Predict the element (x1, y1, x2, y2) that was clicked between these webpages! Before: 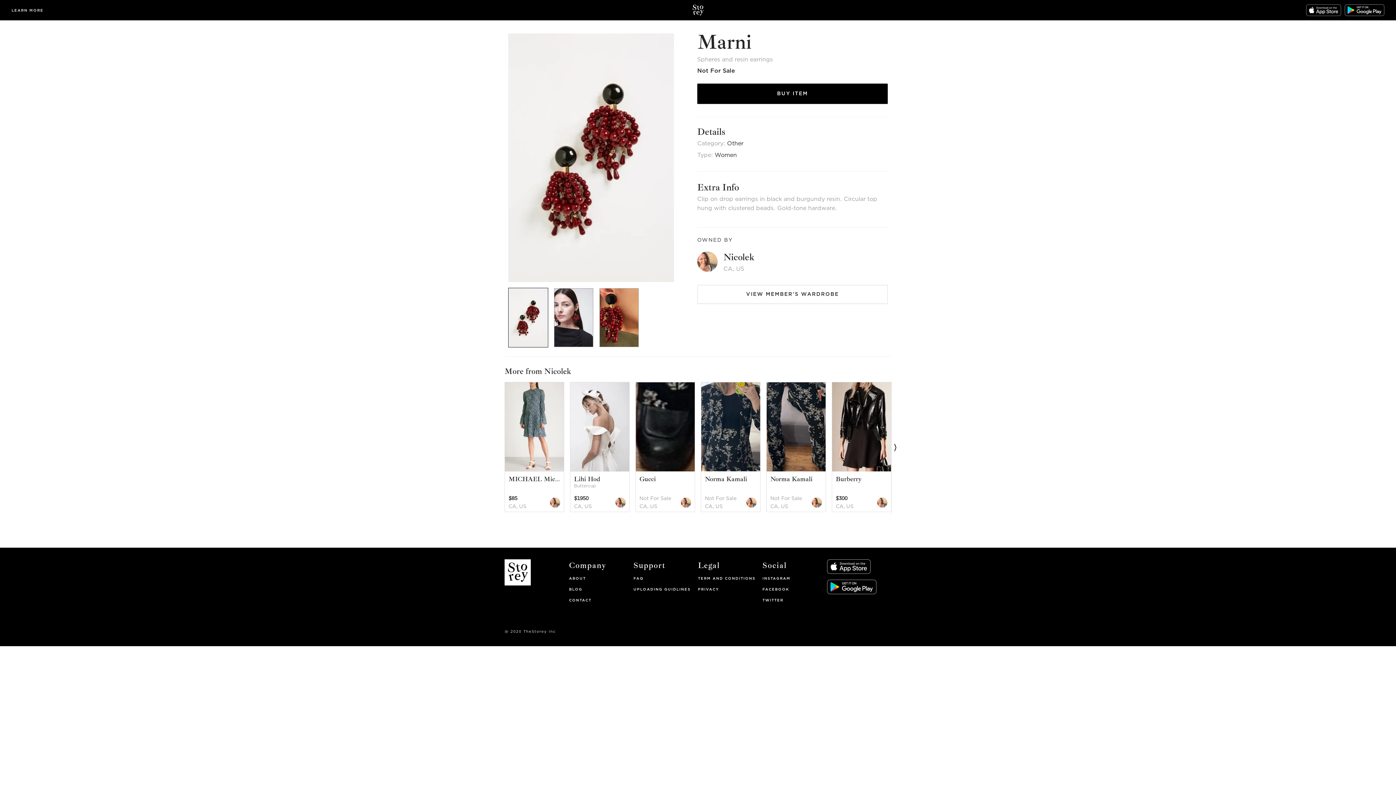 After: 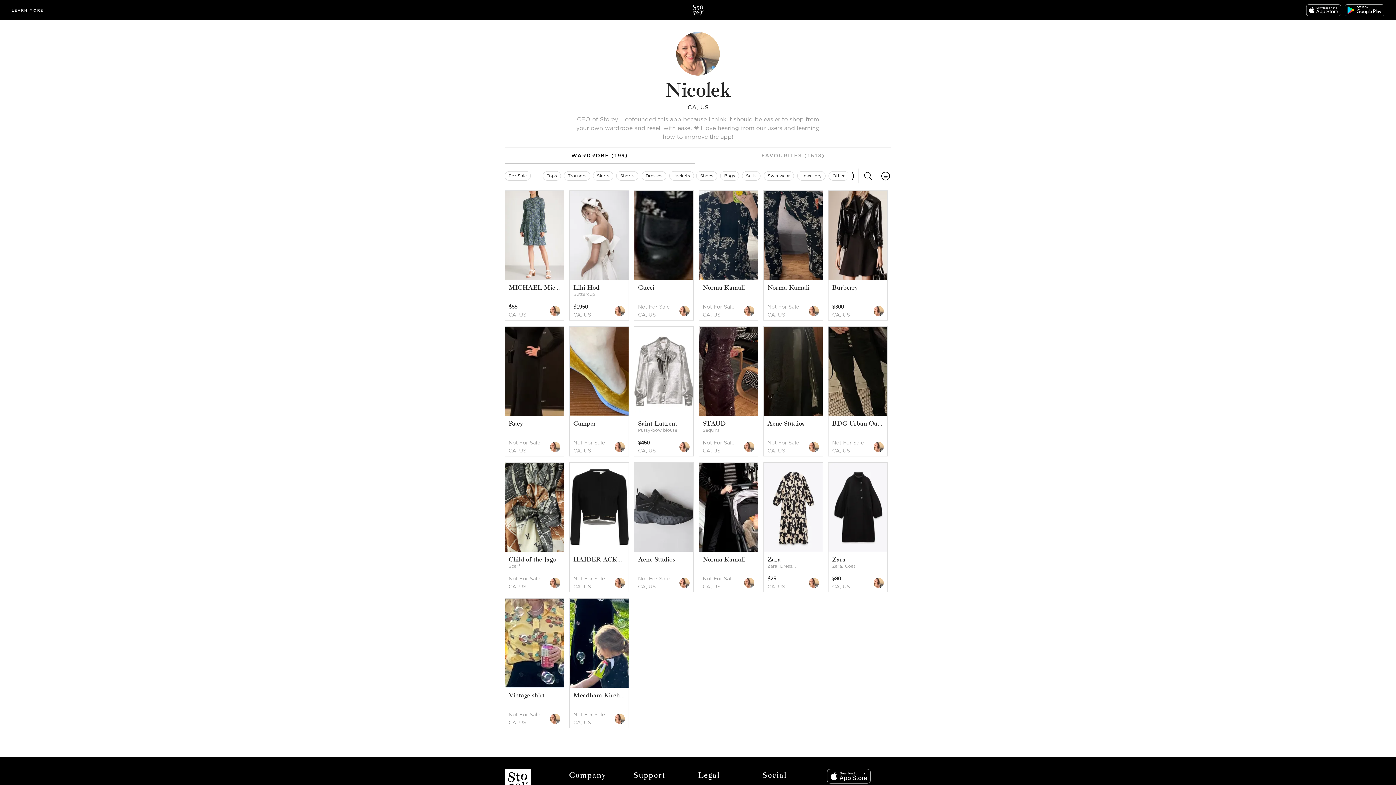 Action: label: VIEW MEMBER'S WARDROBE bbox: (697, 285, 888, 304)